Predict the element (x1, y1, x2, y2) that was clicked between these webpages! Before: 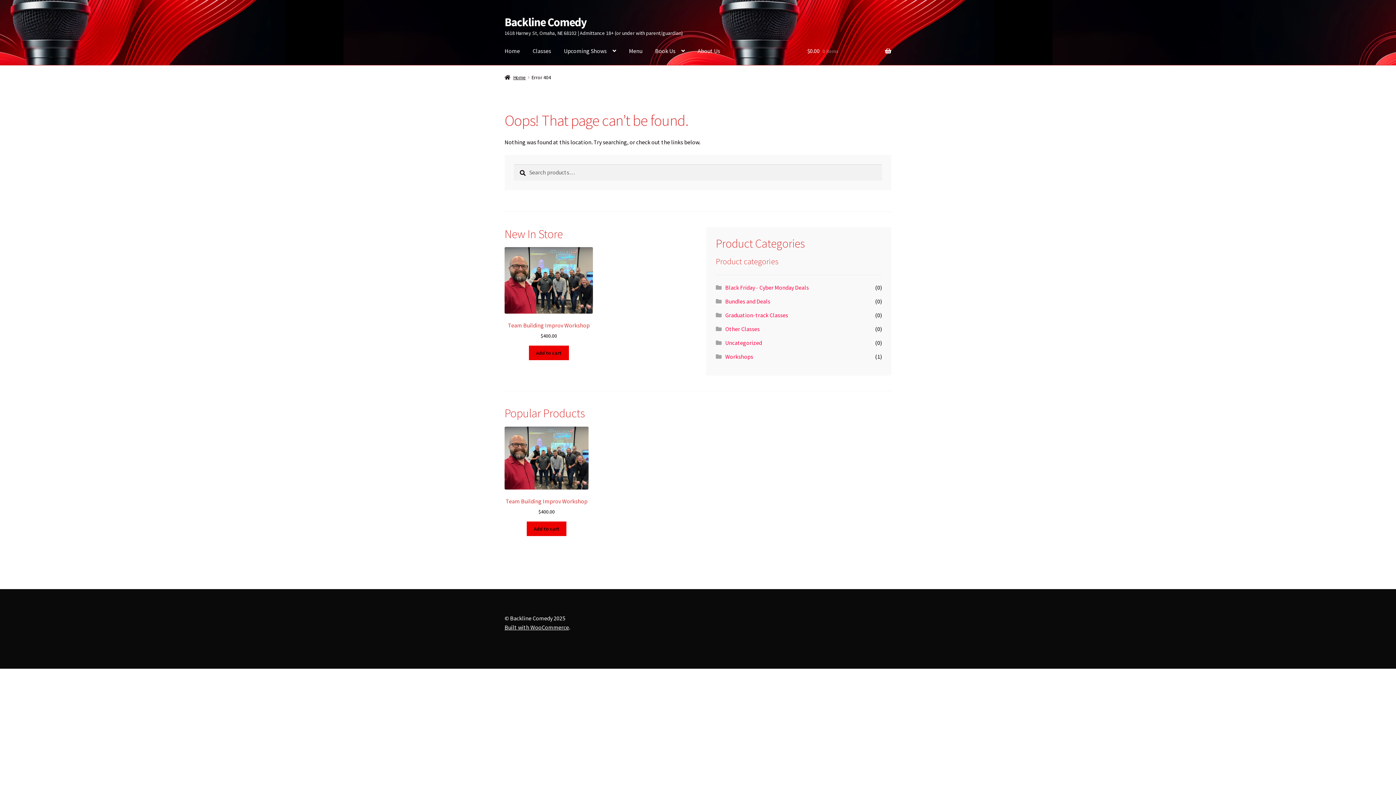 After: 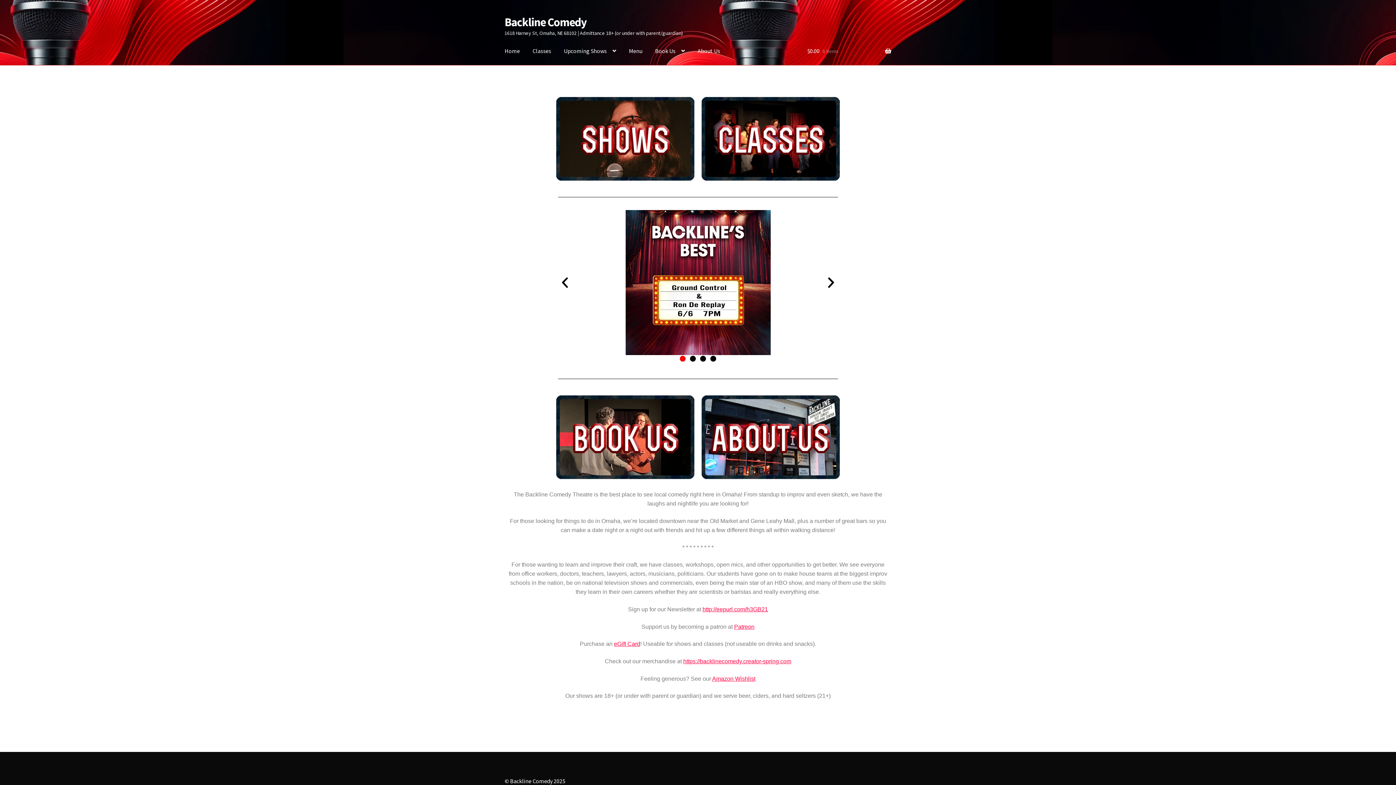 Action: bbox: (504, 74, 526, 80) label: Home